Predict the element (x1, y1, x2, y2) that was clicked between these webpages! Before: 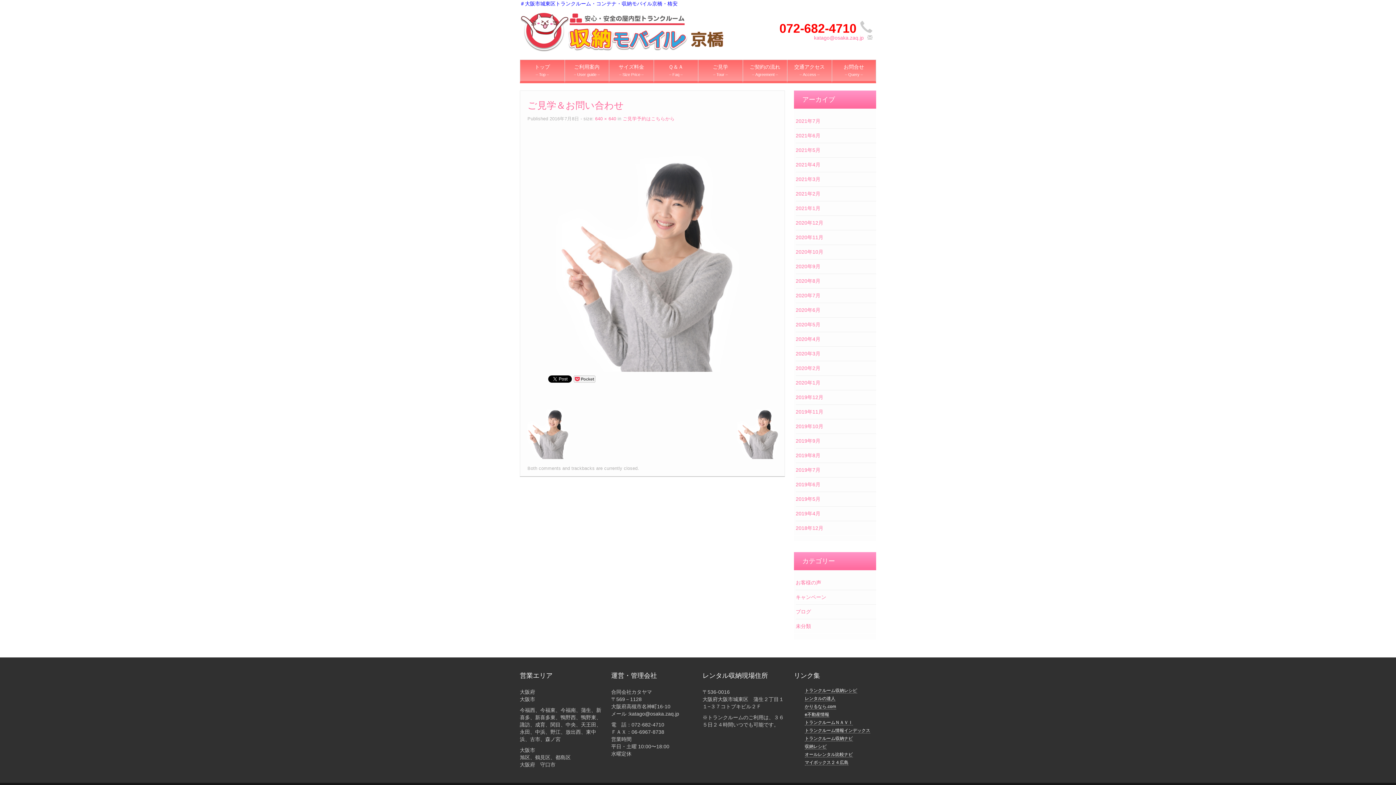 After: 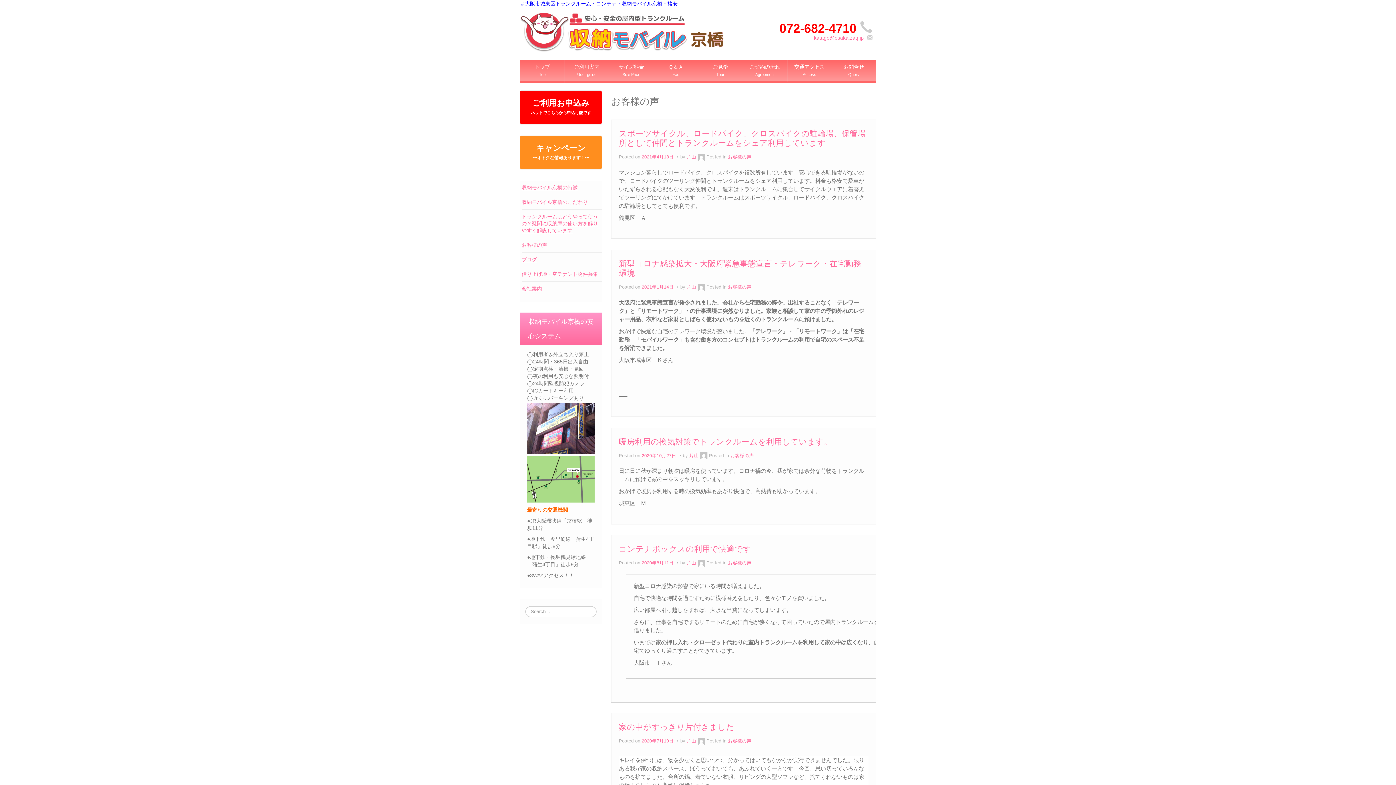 Action: label: お客様の声 bbox: (795, 580, 821, 586)